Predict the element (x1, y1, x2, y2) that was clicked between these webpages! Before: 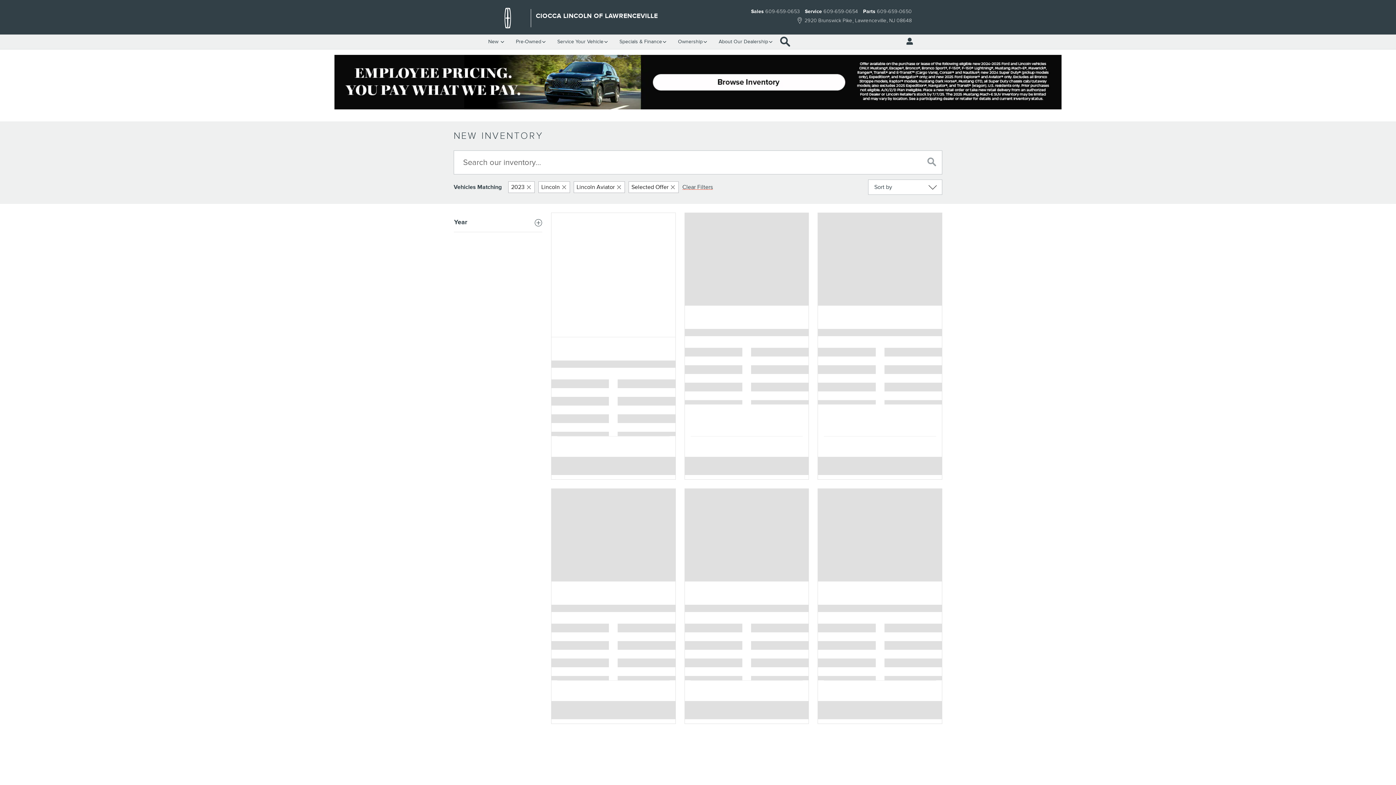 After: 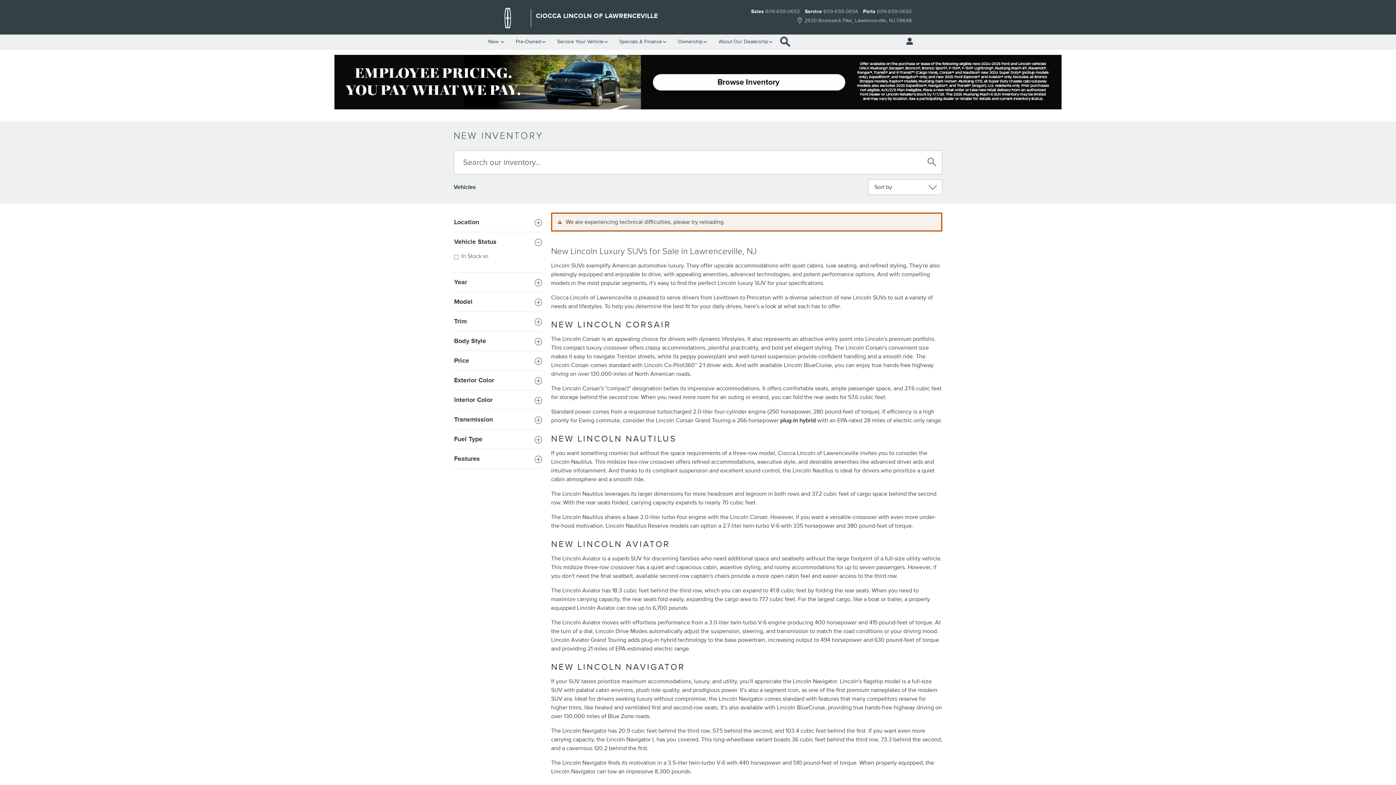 Action: label: Clear Filters bbox: (682, 182, 713, 191)